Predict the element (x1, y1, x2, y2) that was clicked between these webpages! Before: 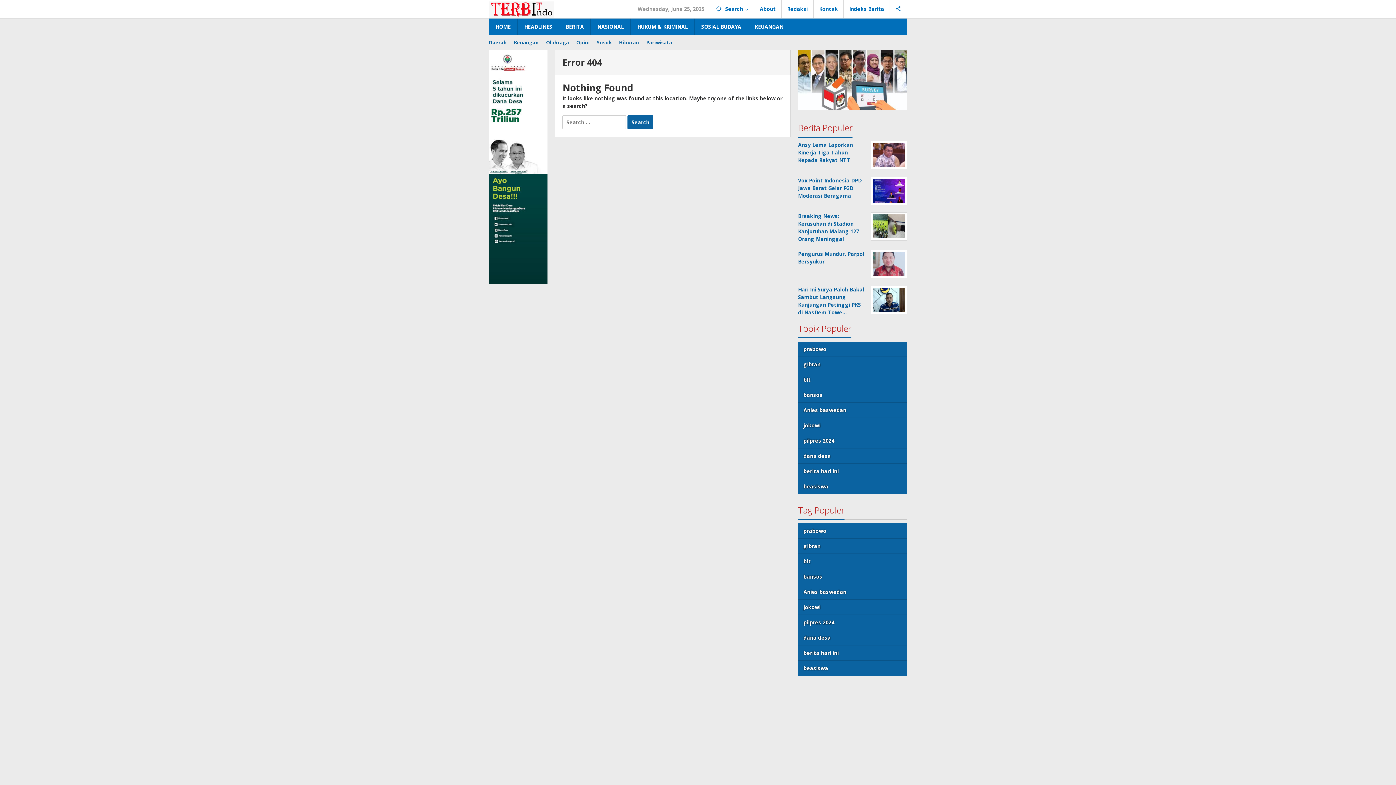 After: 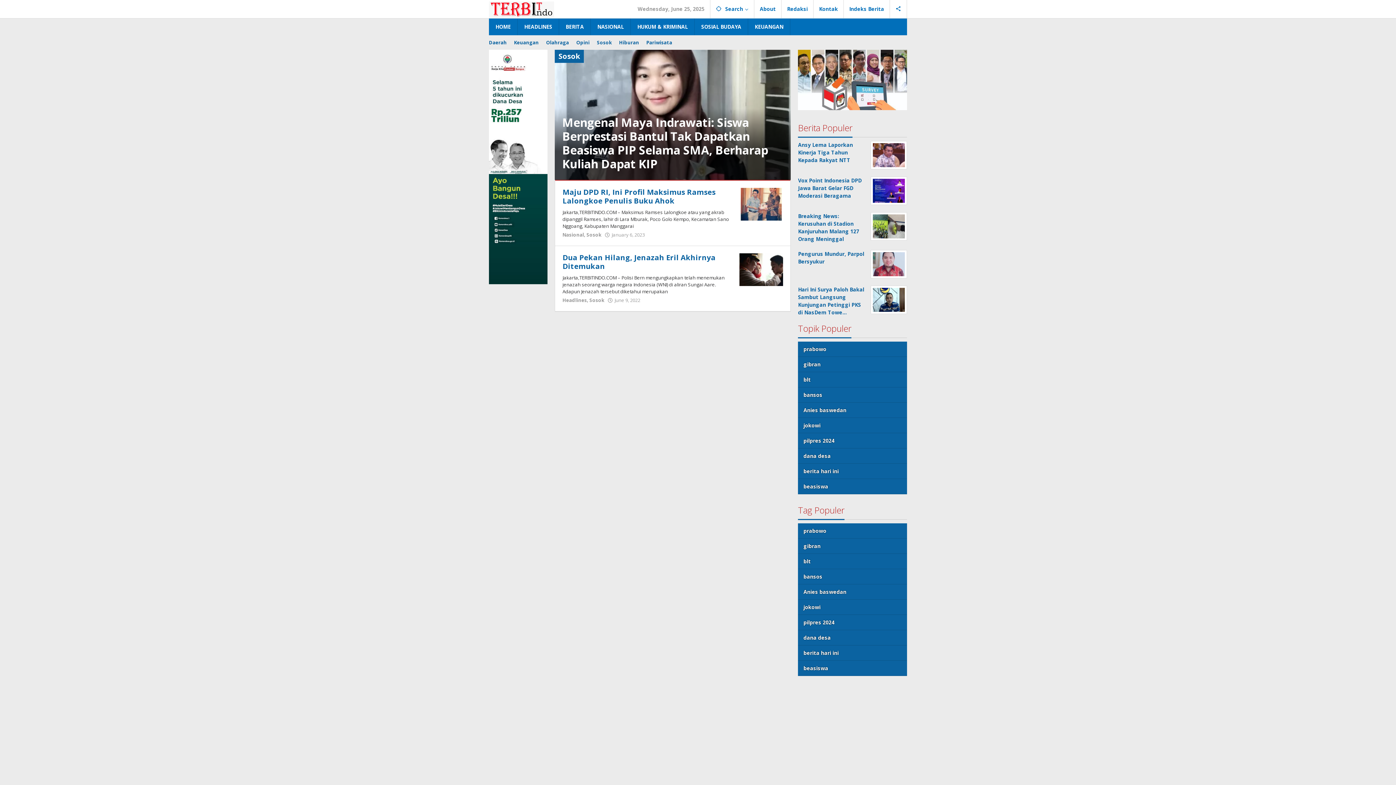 Action: label: Sosok bbox: (593, 38, 615, 46)